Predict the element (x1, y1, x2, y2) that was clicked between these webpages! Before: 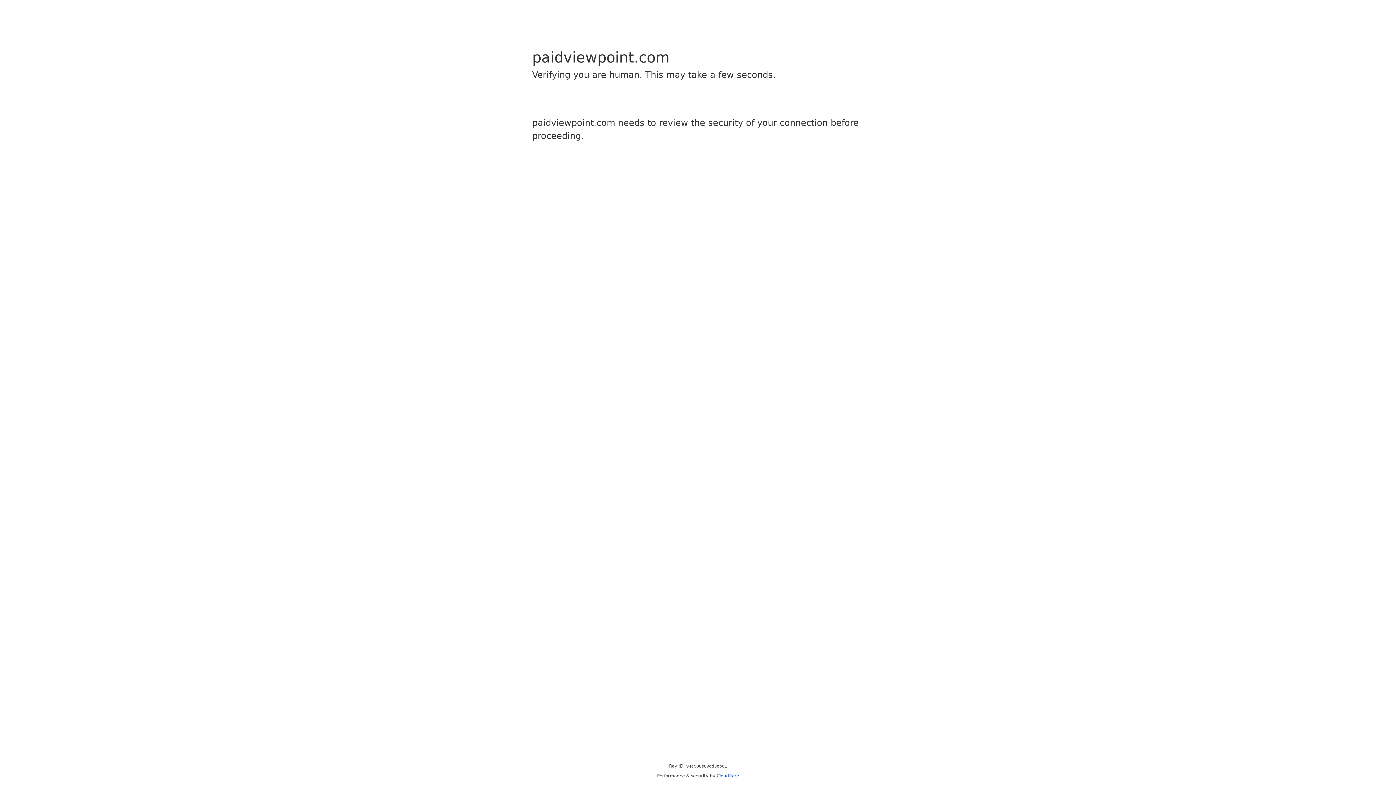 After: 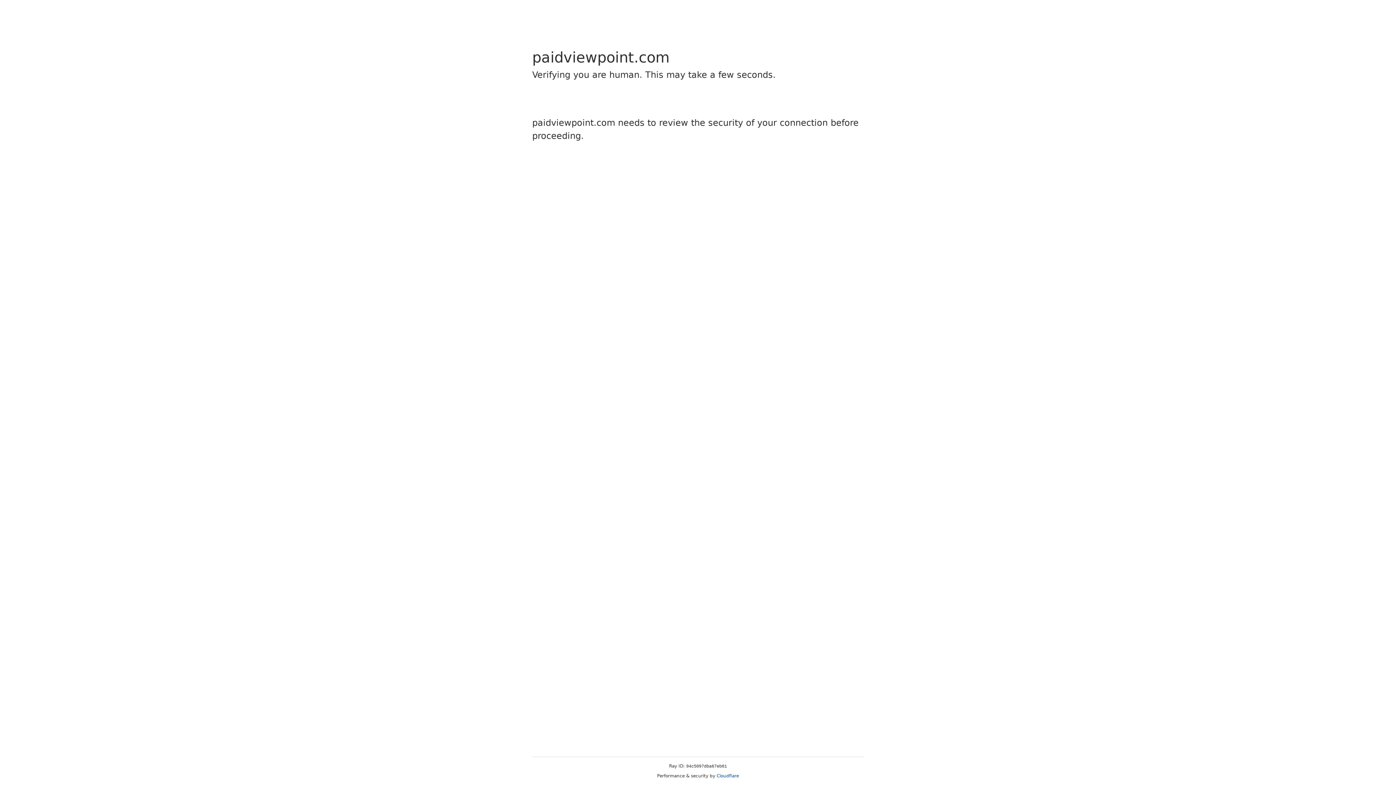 Action: bbox: (716, 773, 739, 778) label: Cloudflare